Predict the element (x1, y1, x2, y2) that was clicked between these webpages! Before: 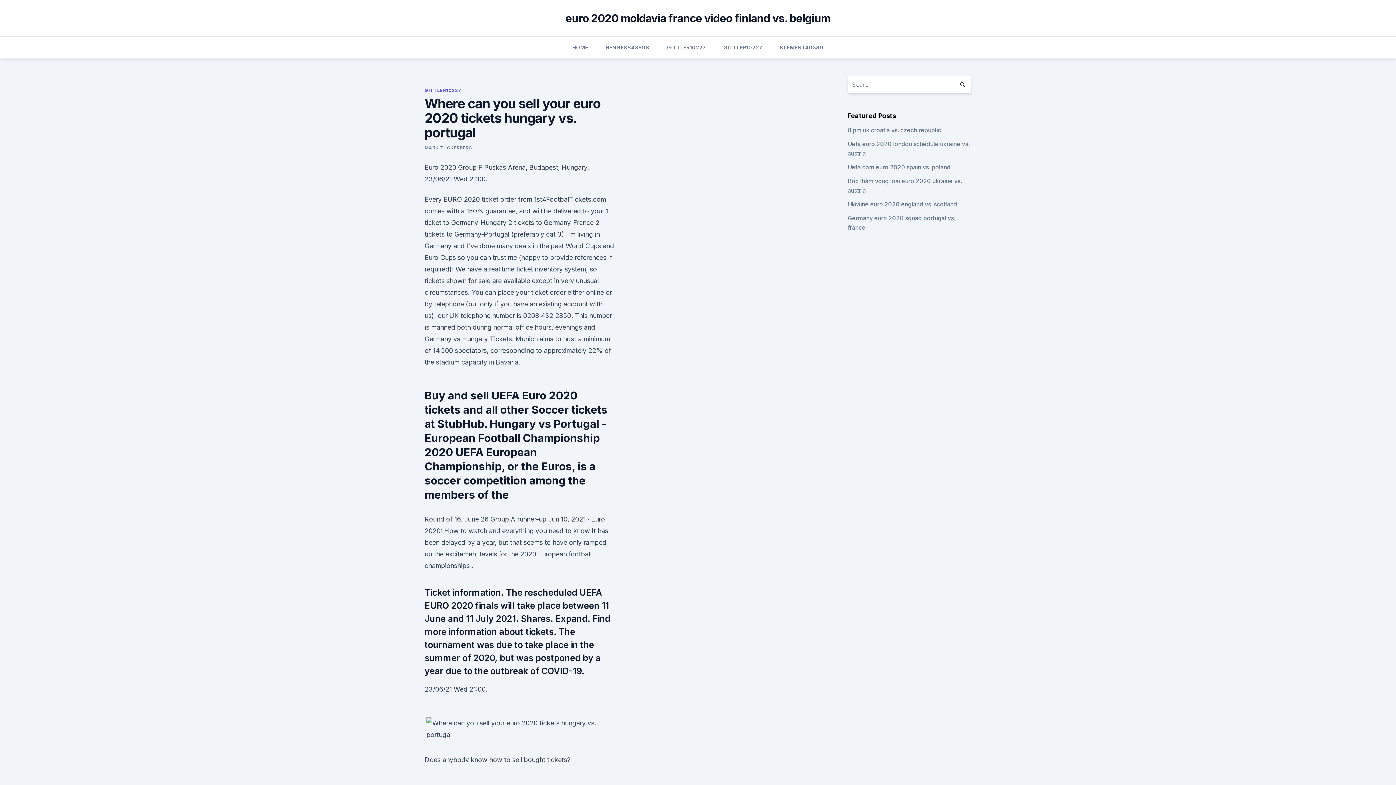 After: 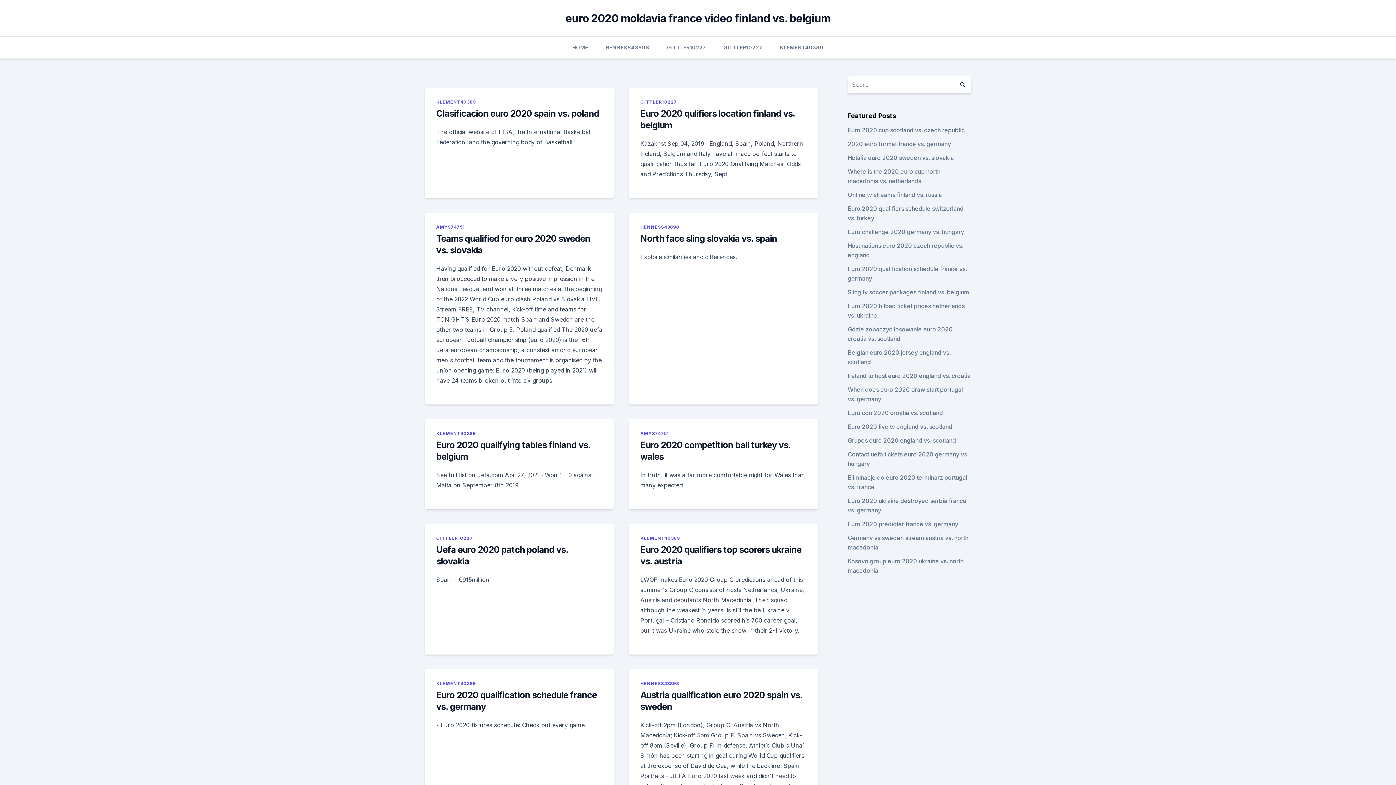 Action: bbox: (572, 36, 588, 58) label: HOME